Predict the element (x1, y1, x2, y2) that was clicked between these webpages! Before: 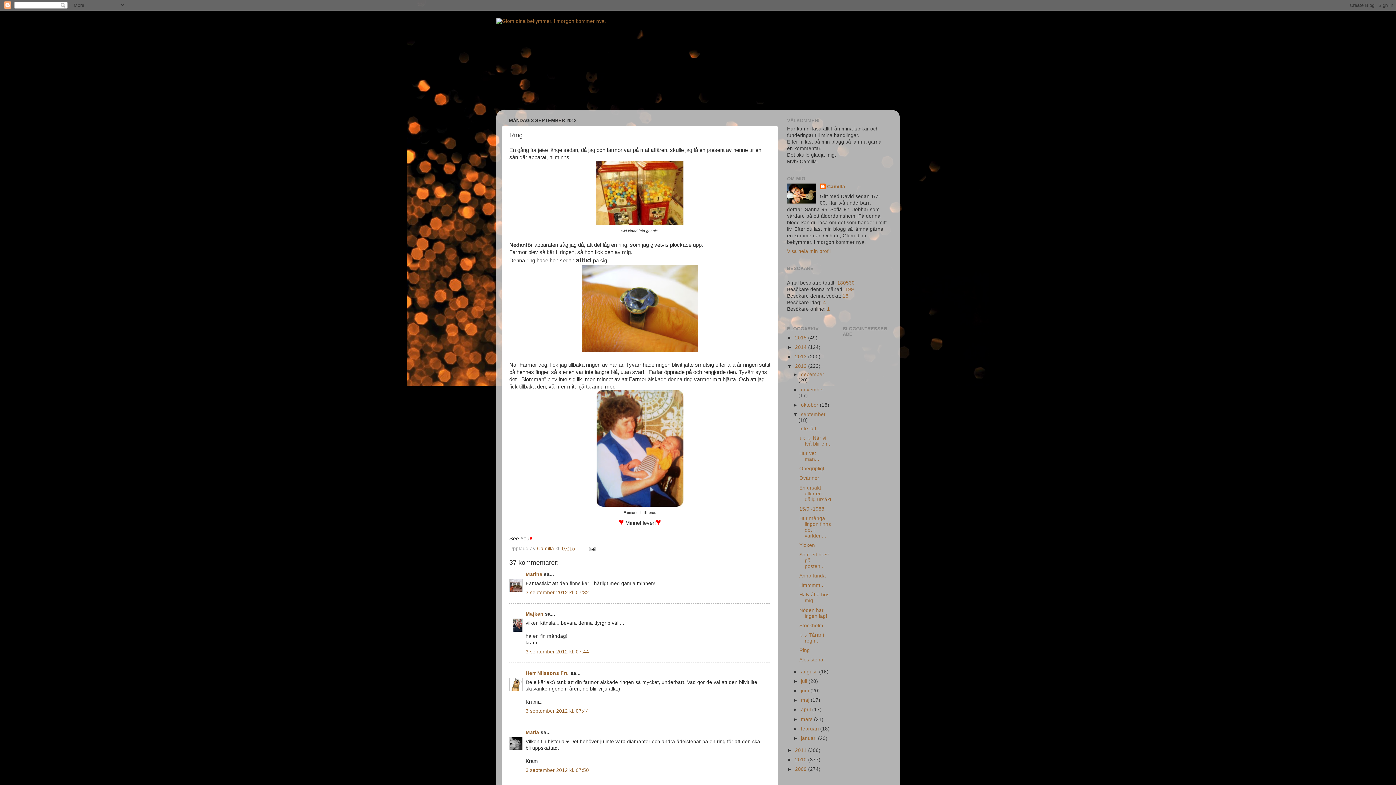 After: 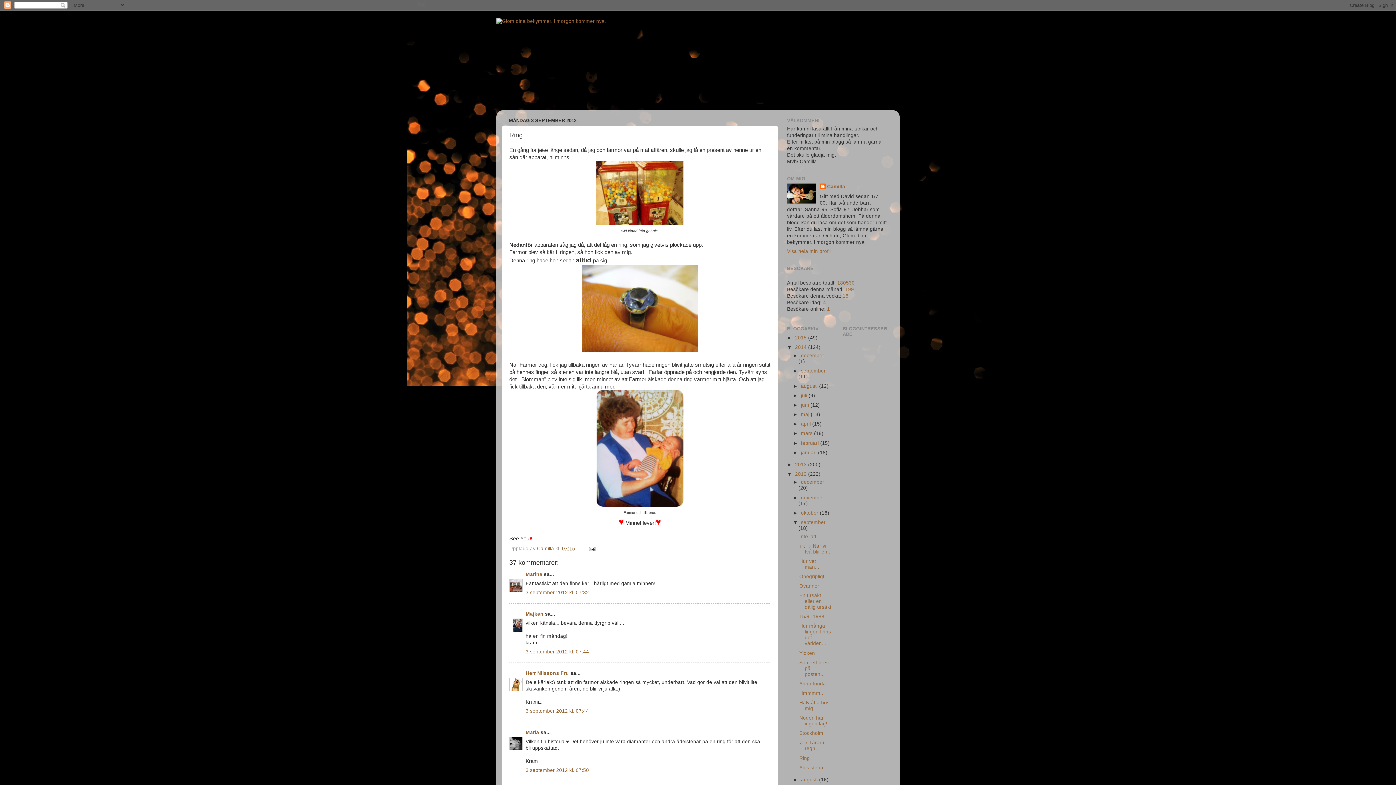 Action: label: ►   bbox: (787, 344, 795, 350)